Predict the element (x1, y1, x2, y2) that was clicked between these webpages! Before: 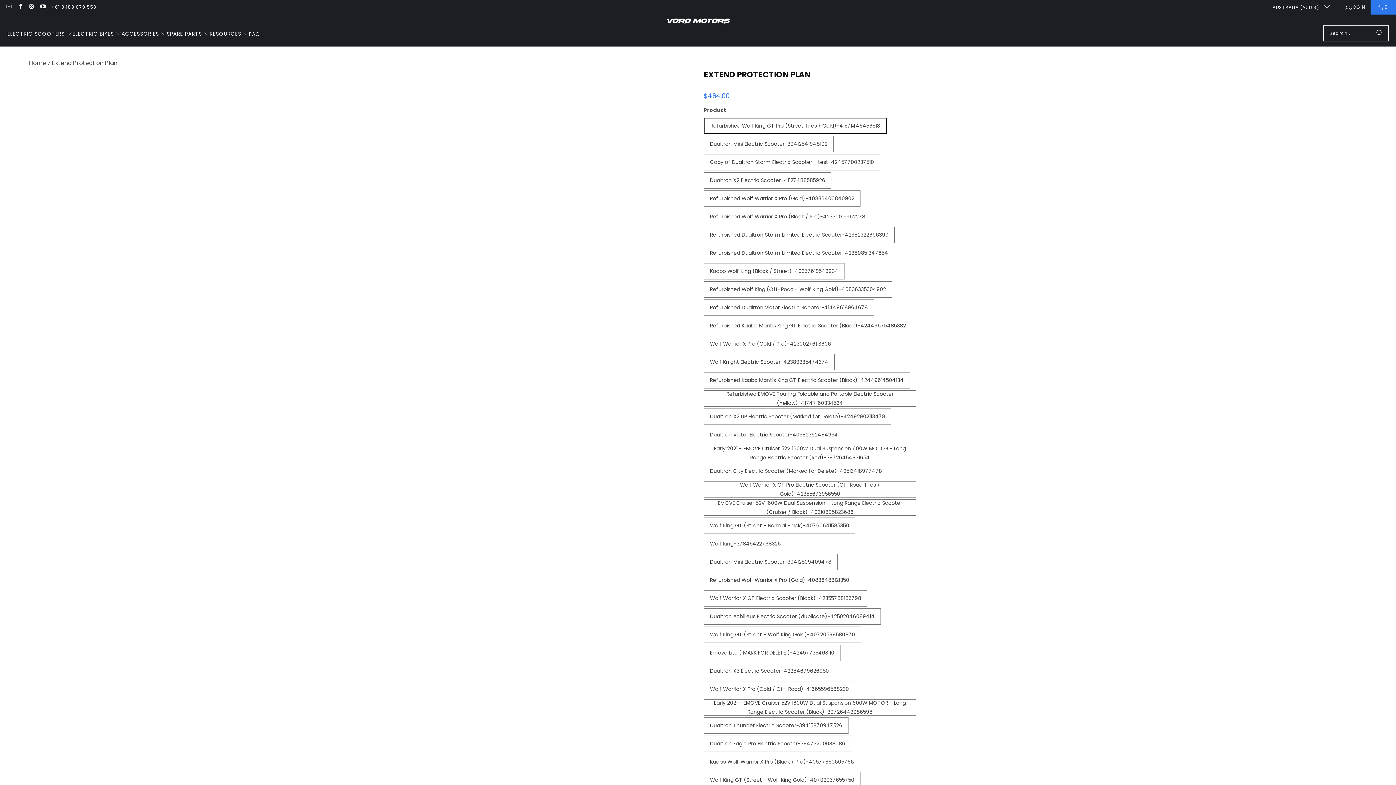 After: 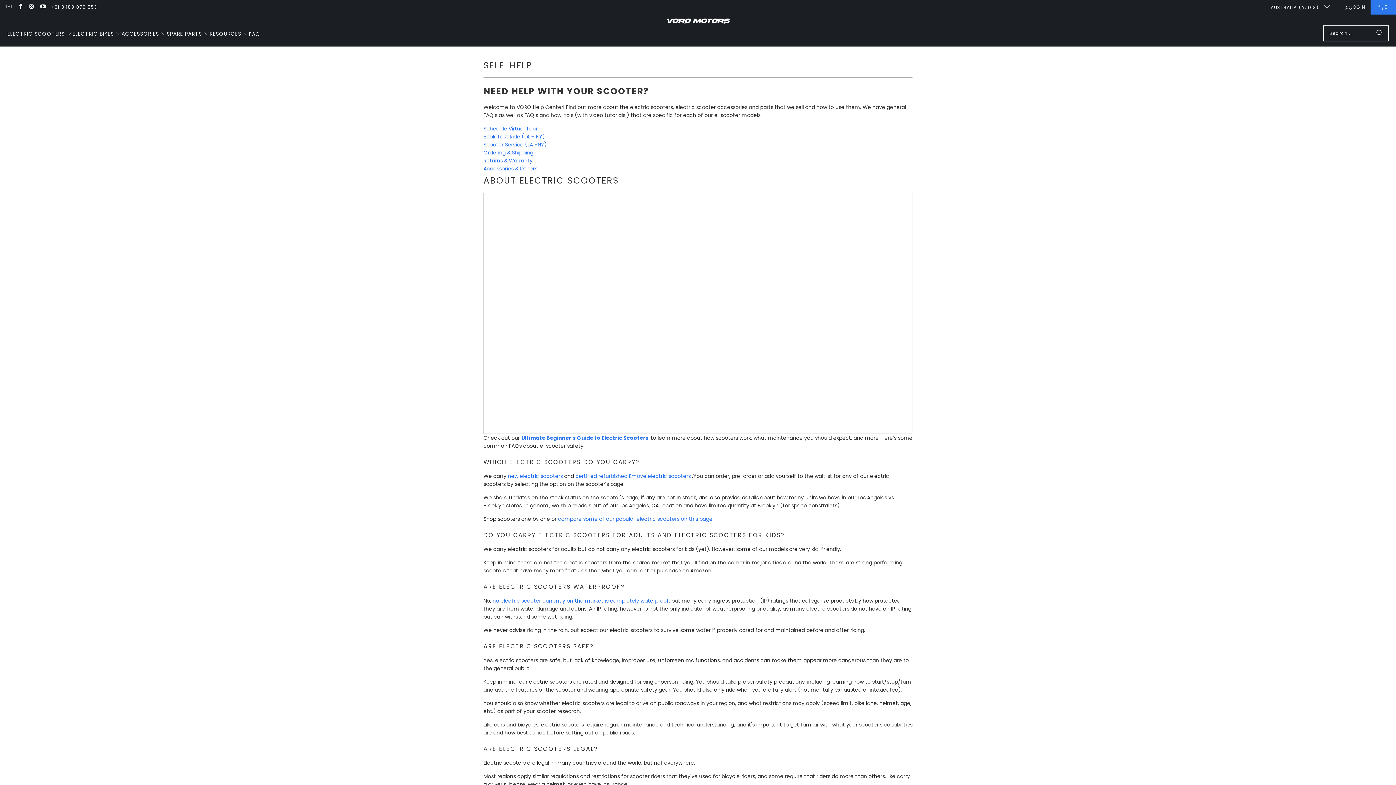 Action: bbox: (249, 25, 260, 42) label: FAQ